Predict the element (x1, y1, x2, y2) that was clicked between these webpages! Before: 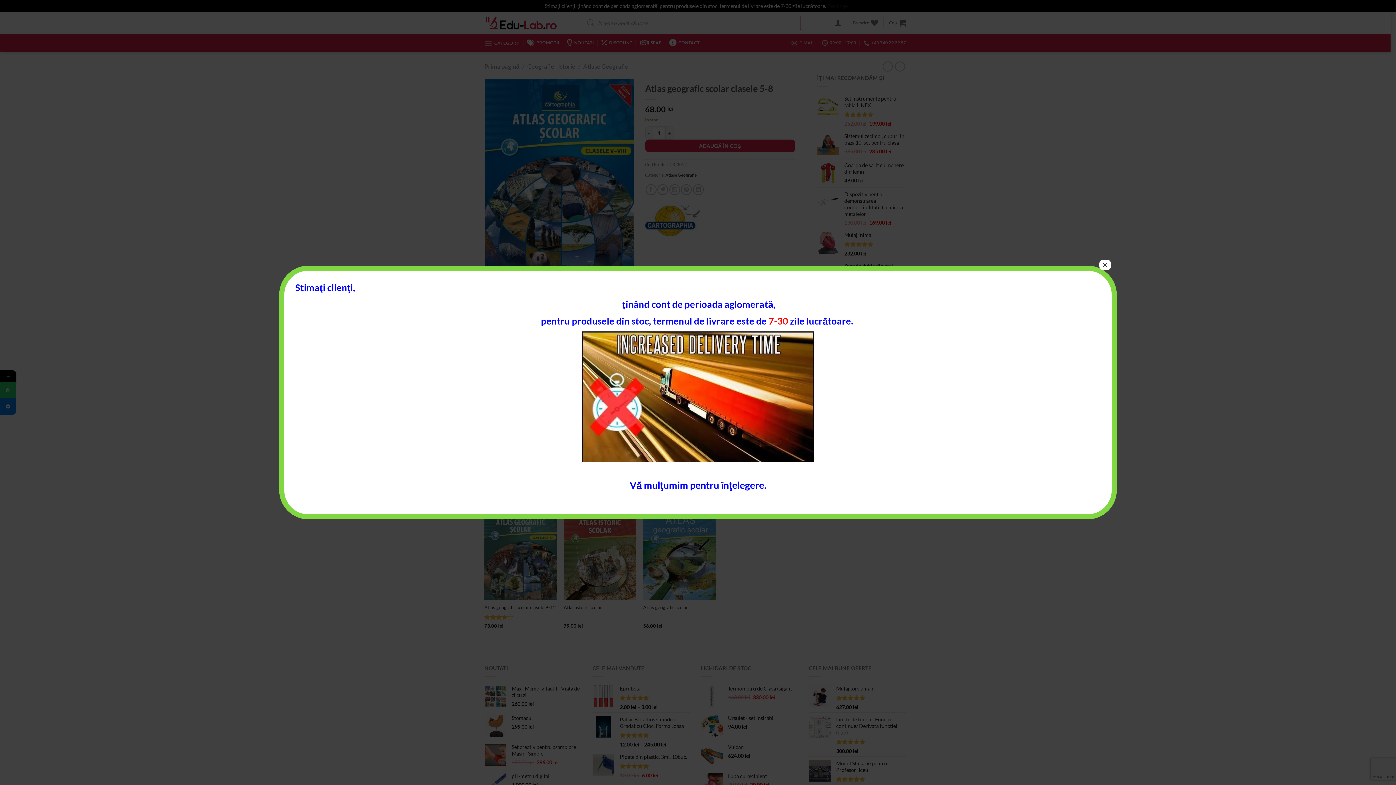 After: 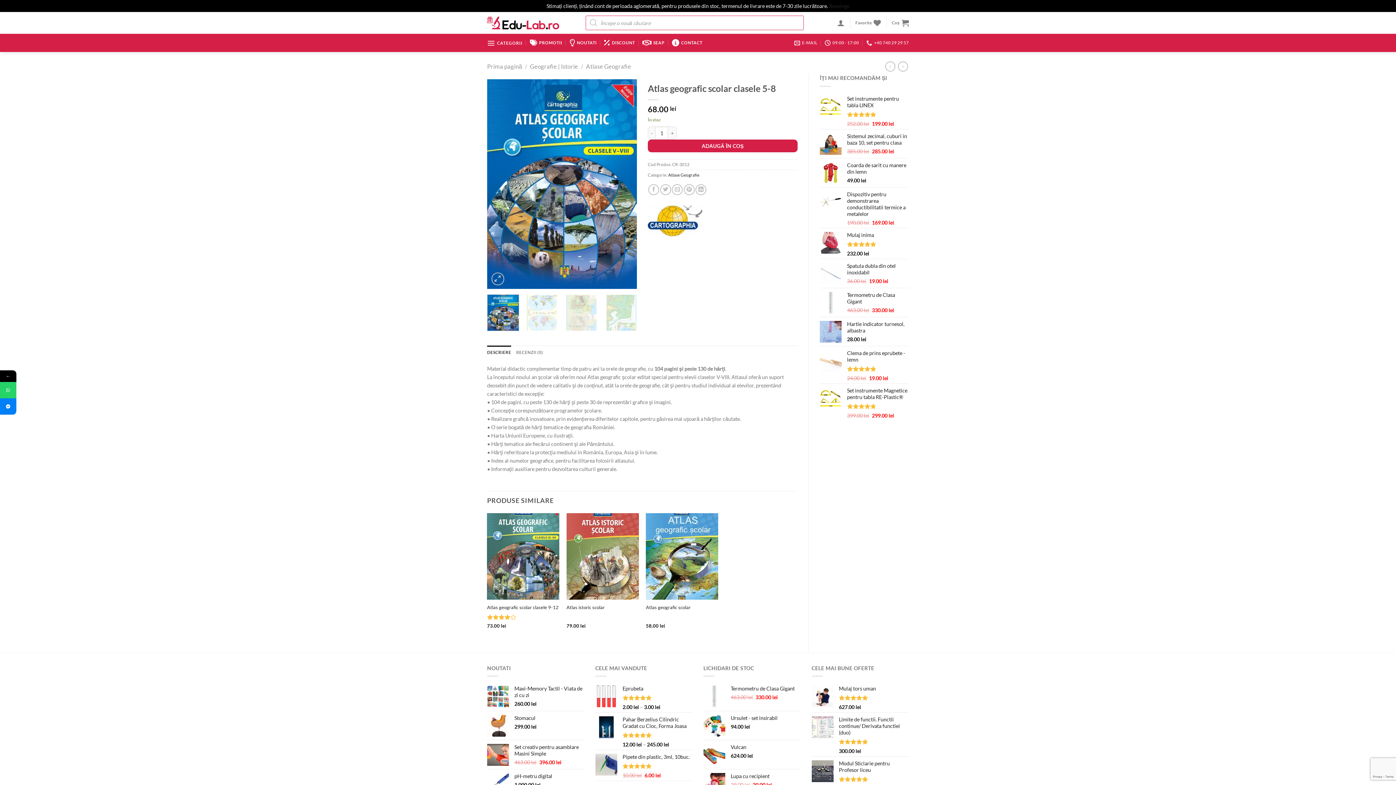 Action: bbox: (1099, 260, 1111, 270) label: Close